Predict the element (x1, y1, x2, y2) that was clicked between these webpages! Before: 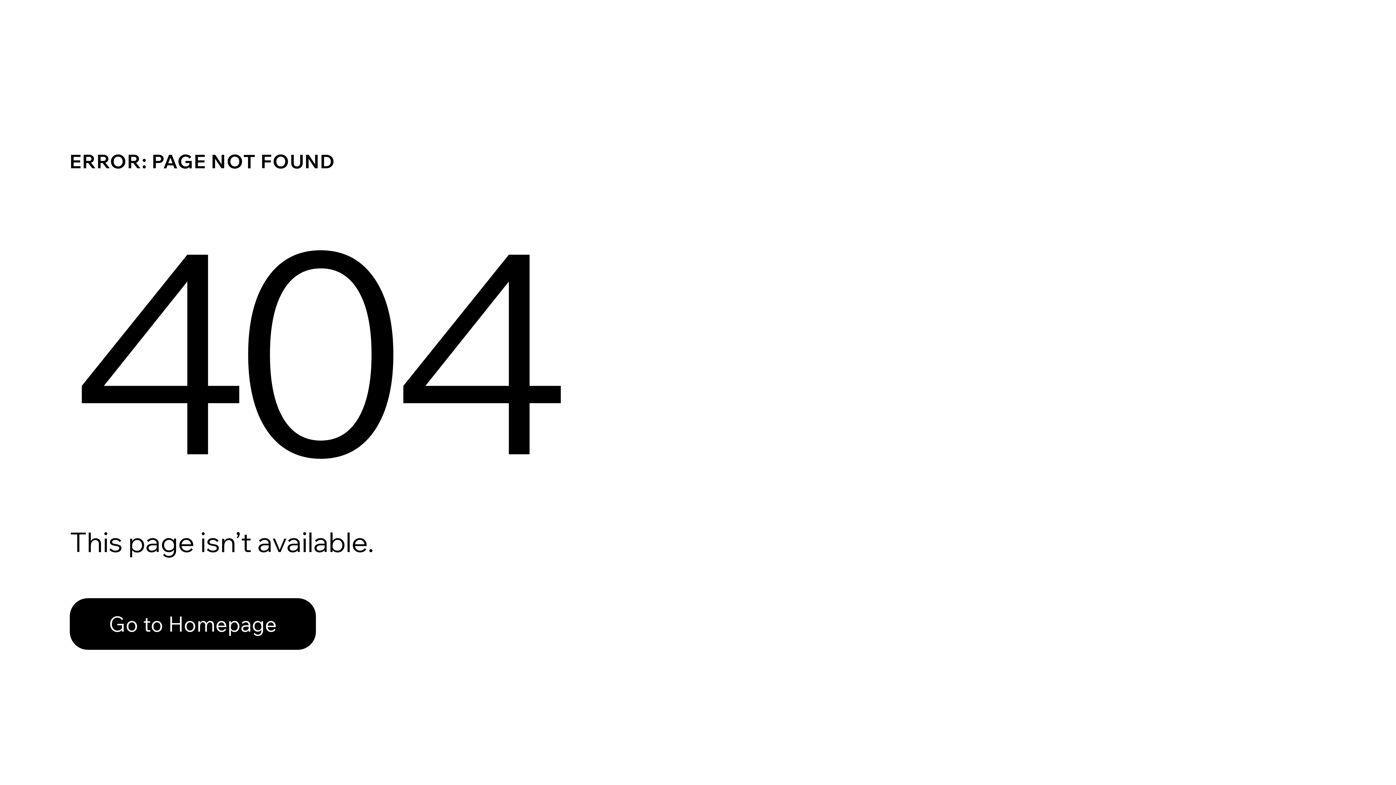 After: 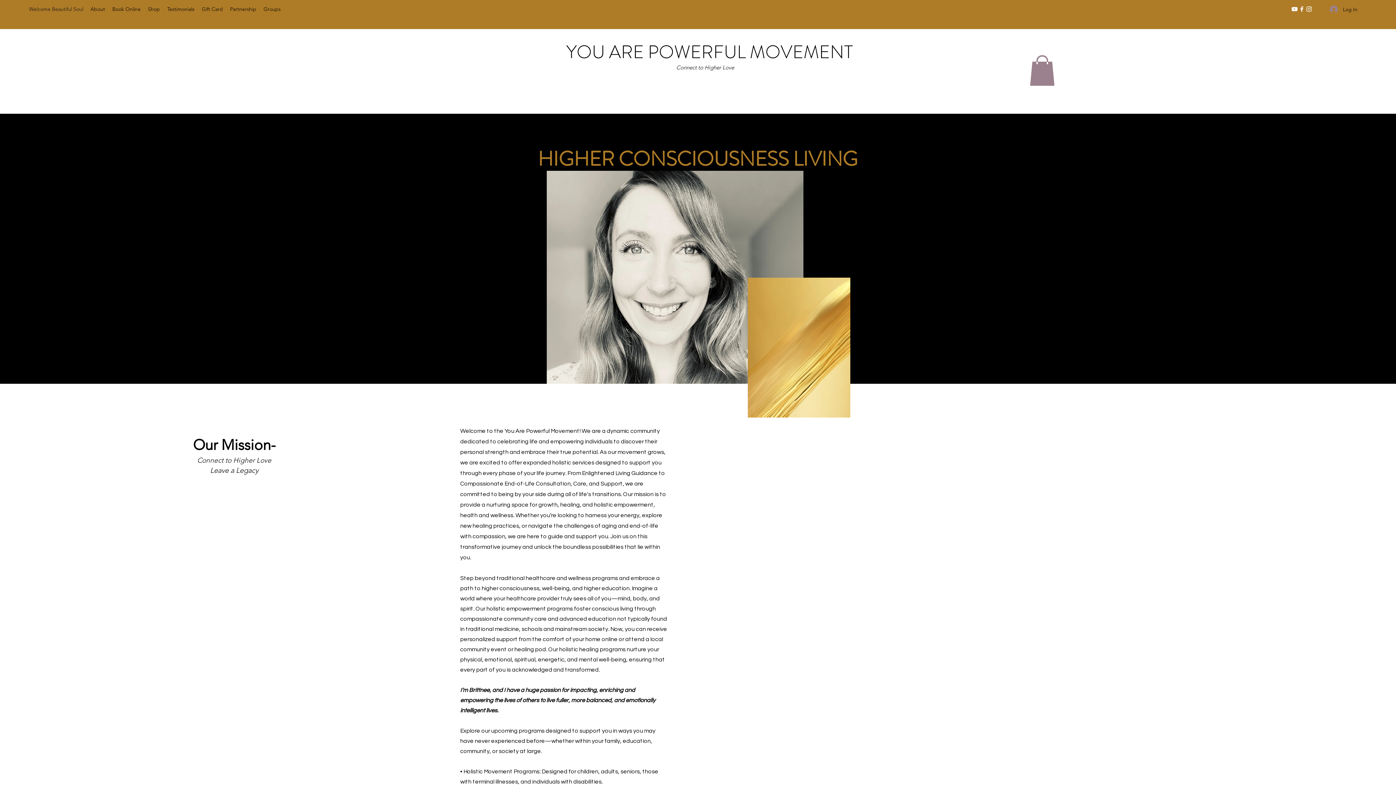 Action: label: Go to Homepage bbox: (69, 598, 316, 650)